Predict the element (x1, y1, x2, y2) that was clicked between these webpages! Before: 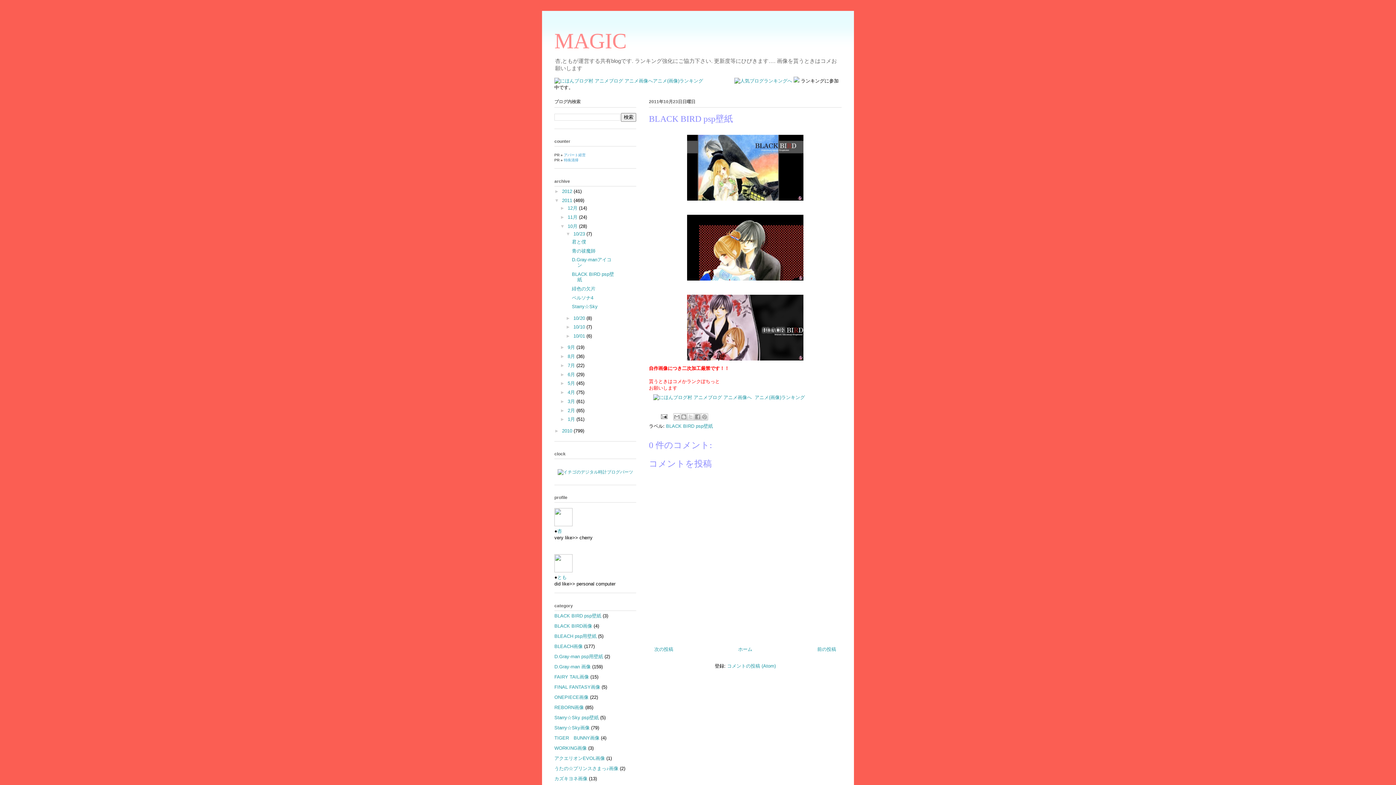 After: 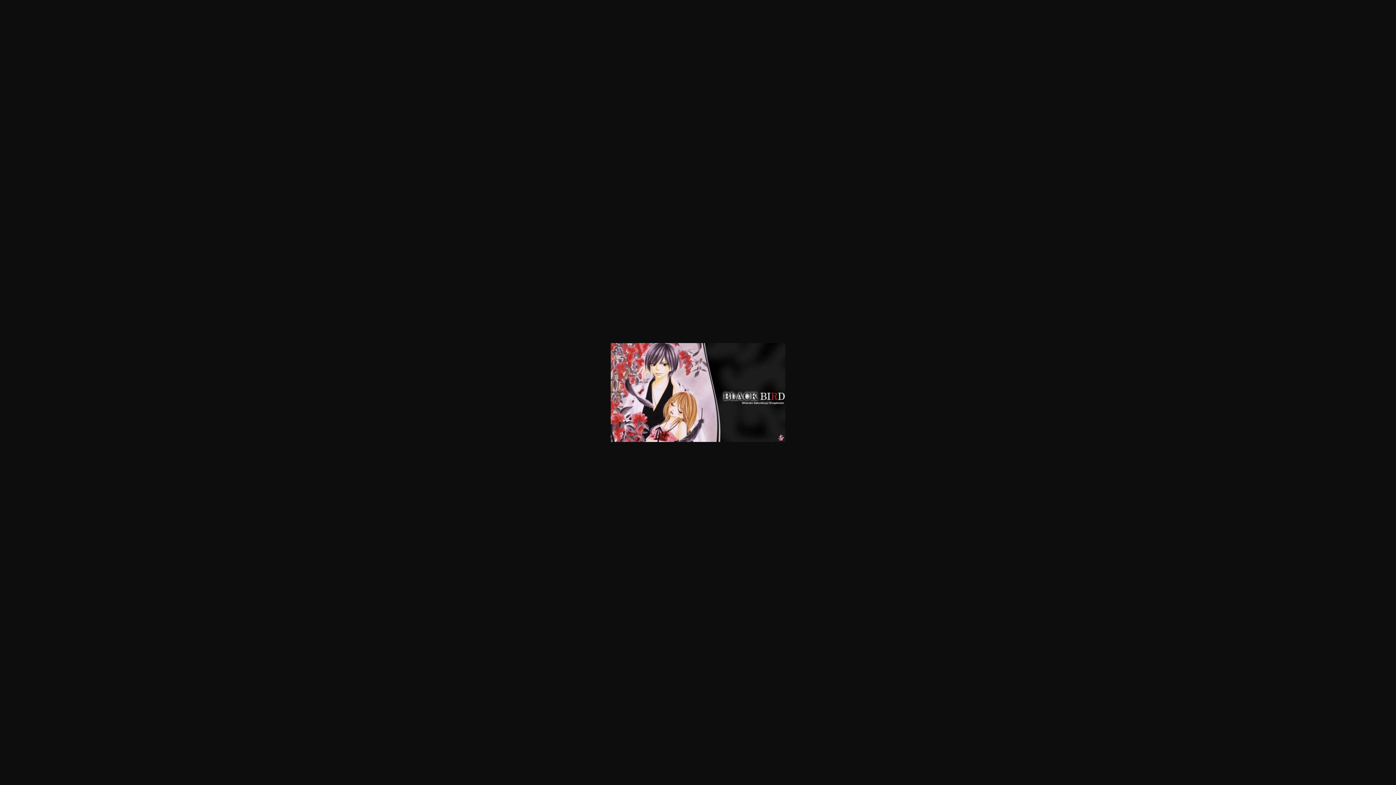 Action: bbox: (684, 359, 806, 364)